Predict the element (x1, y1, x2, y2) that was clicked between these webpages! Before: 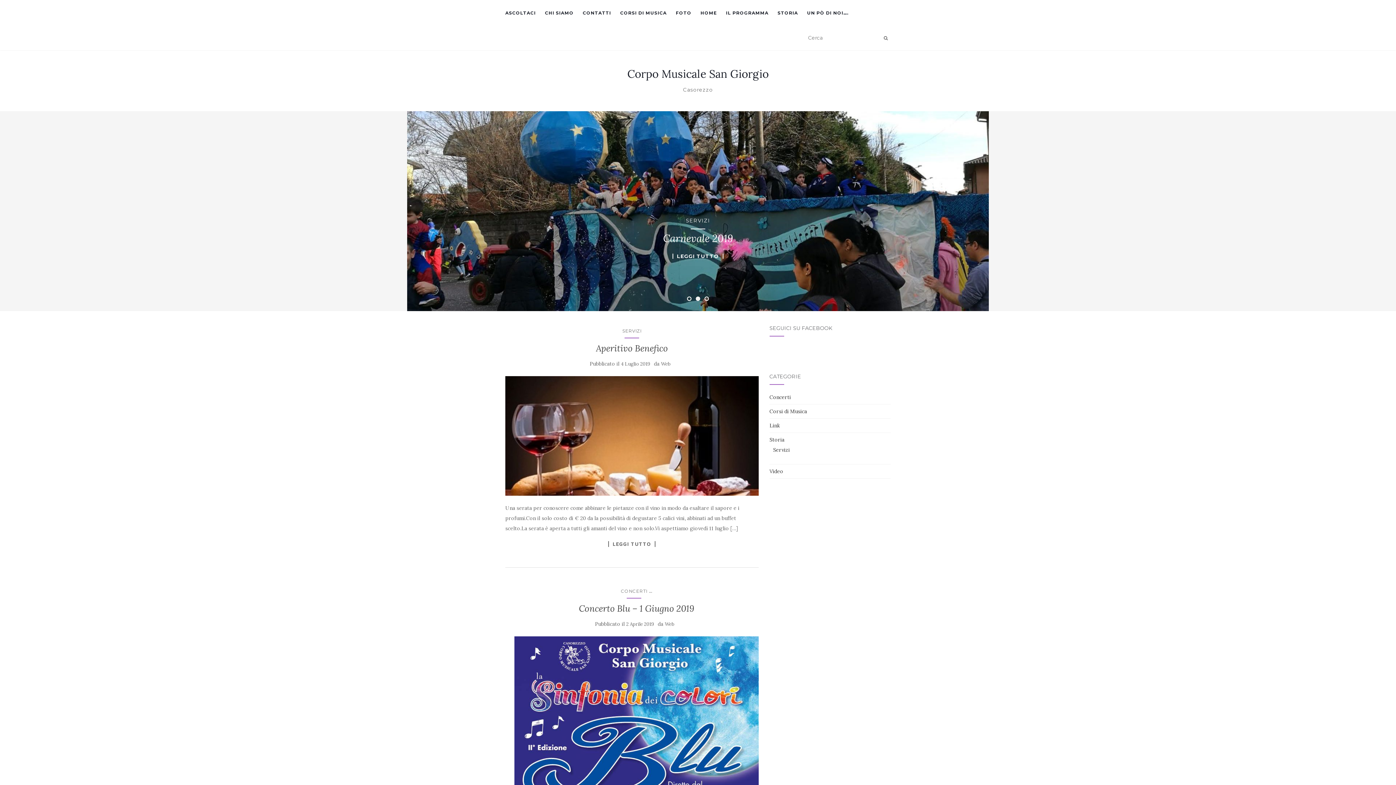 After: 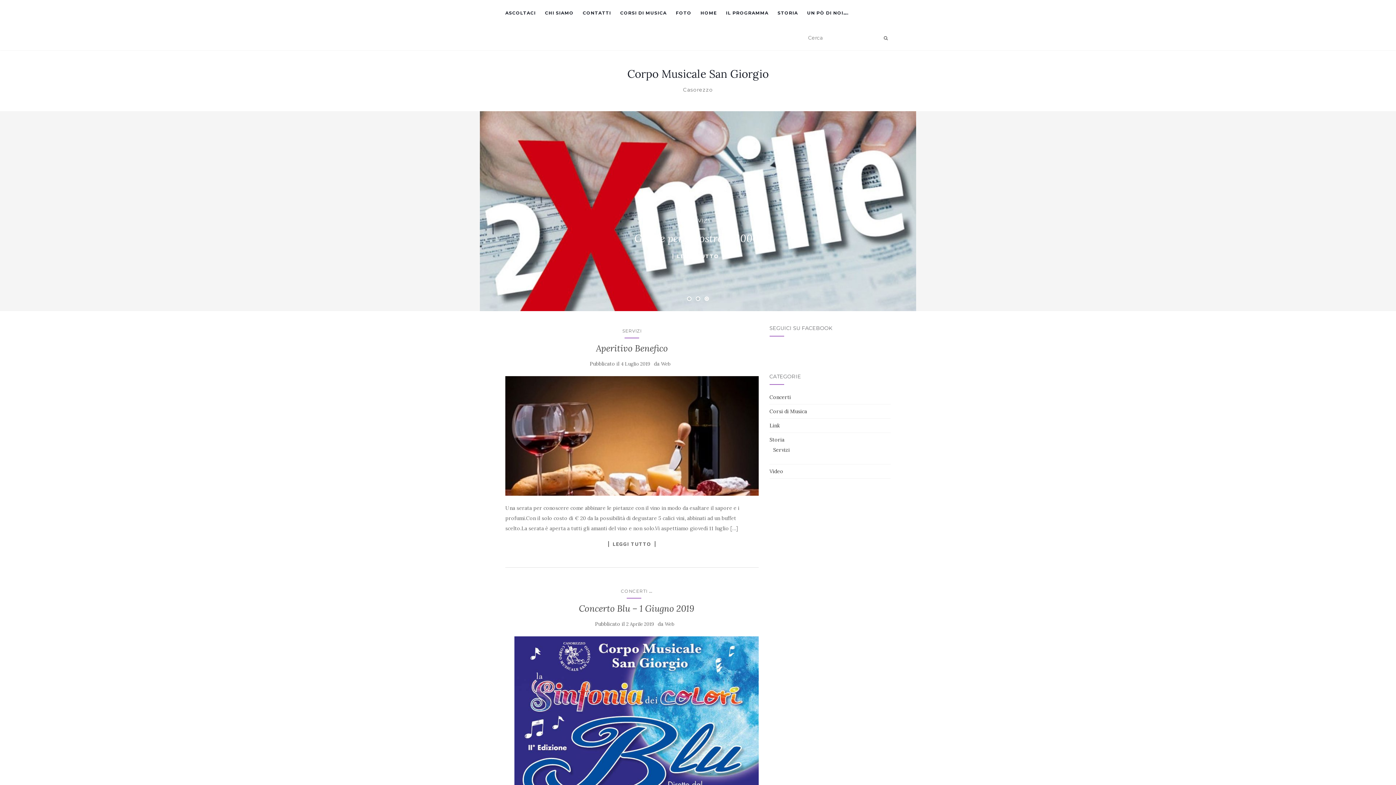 Action: bbox: (769, 394, 791, 400) label: Concerti